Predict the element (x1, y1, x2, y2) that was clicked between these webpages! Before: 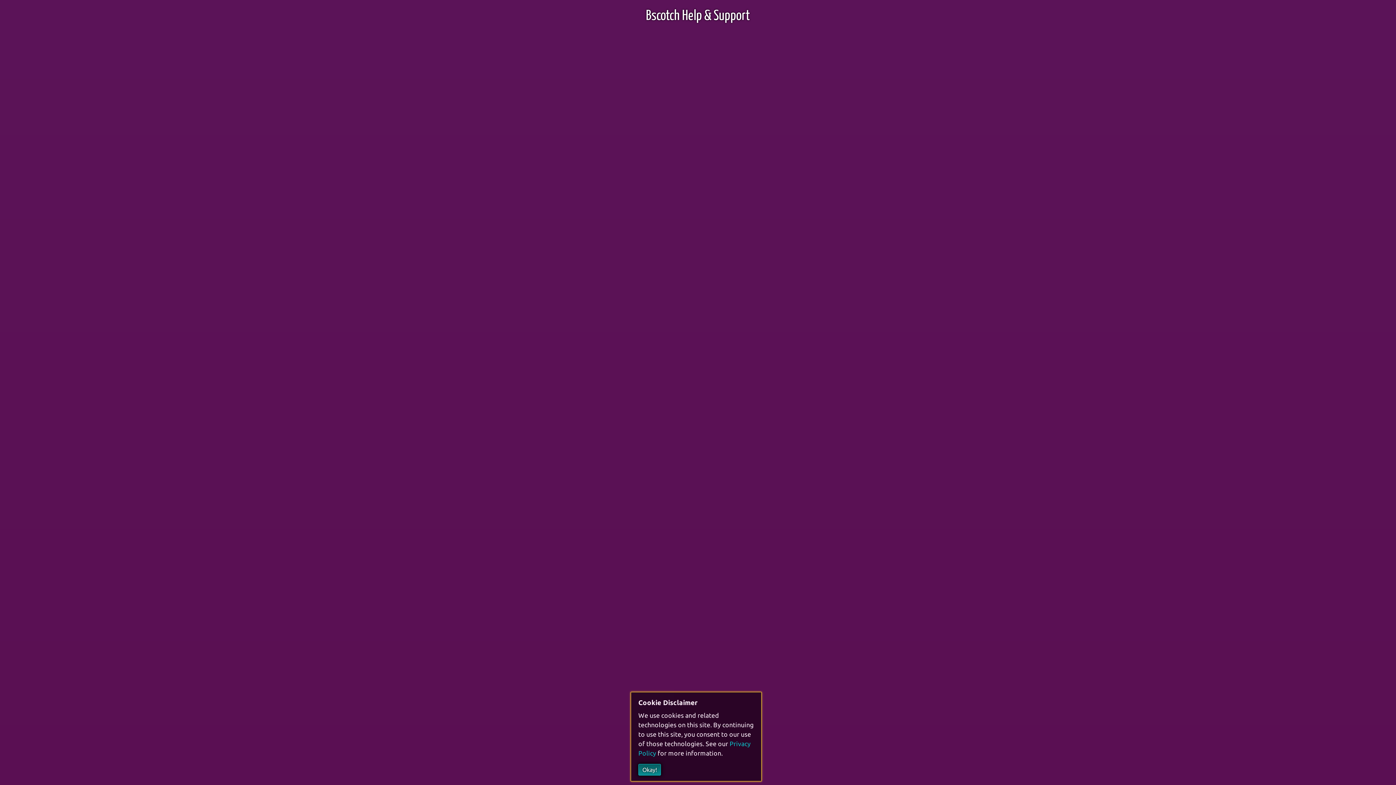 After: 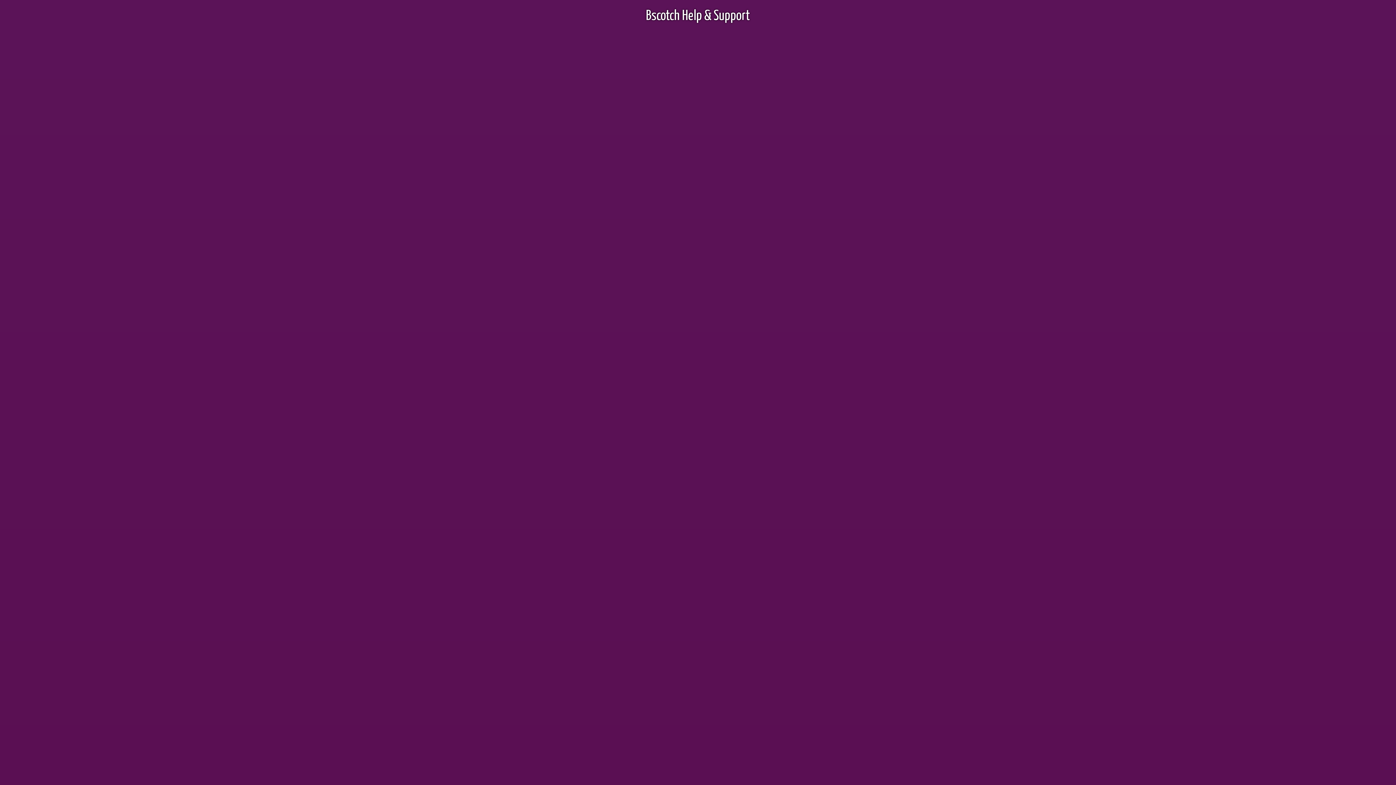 Action: bbox: (638, 764, 661, 776) label: Okay!